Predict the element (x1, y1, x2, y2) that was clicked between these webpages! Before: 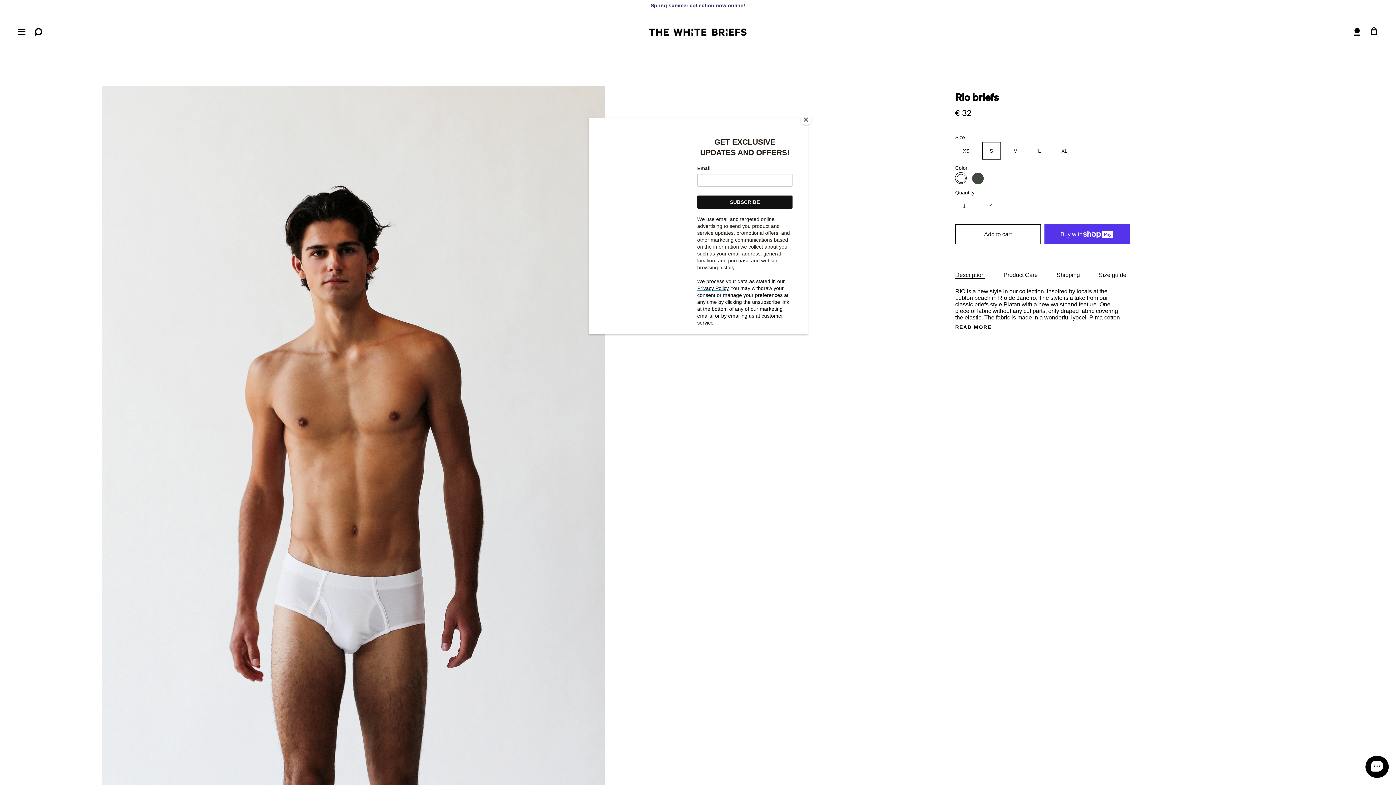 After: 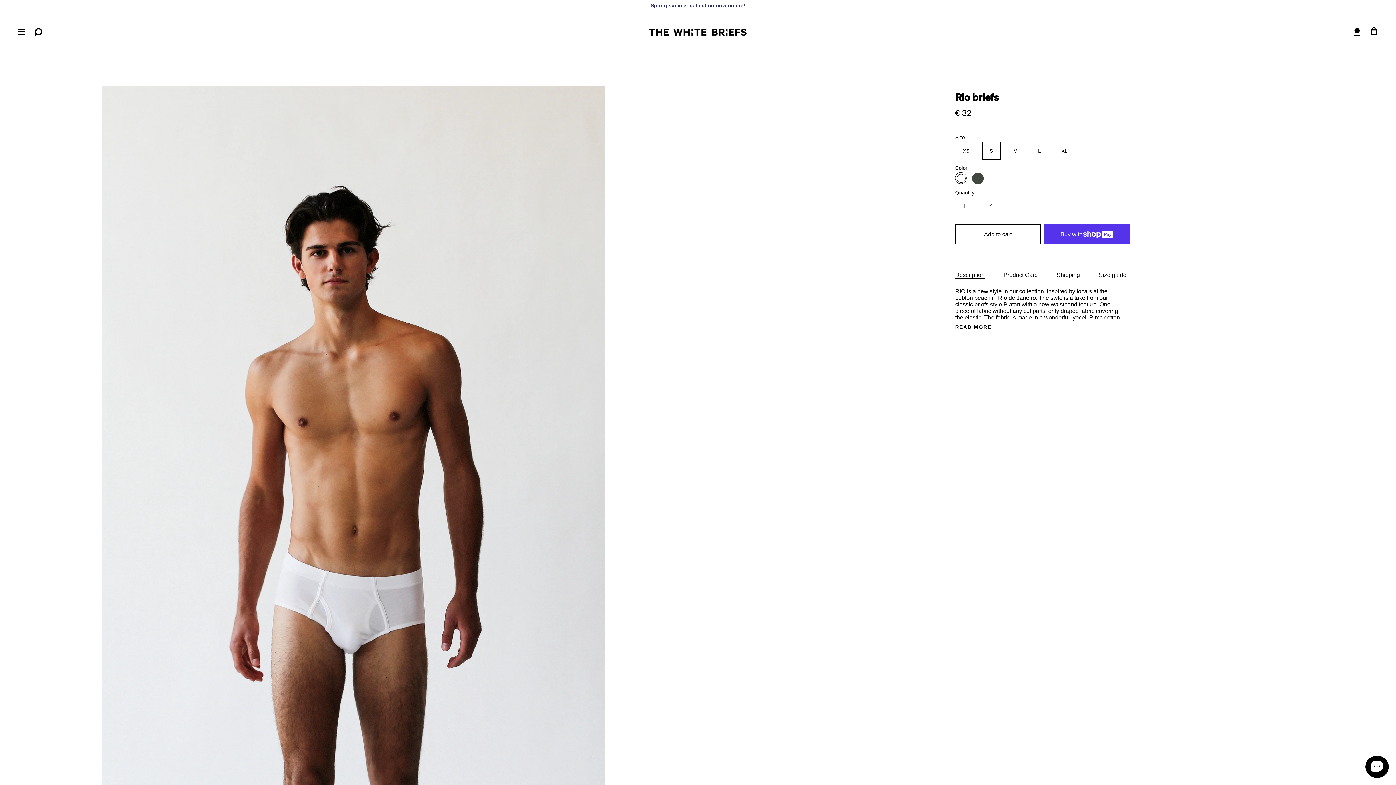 Action: bbox: (800, 114, 811, 125) label: Close